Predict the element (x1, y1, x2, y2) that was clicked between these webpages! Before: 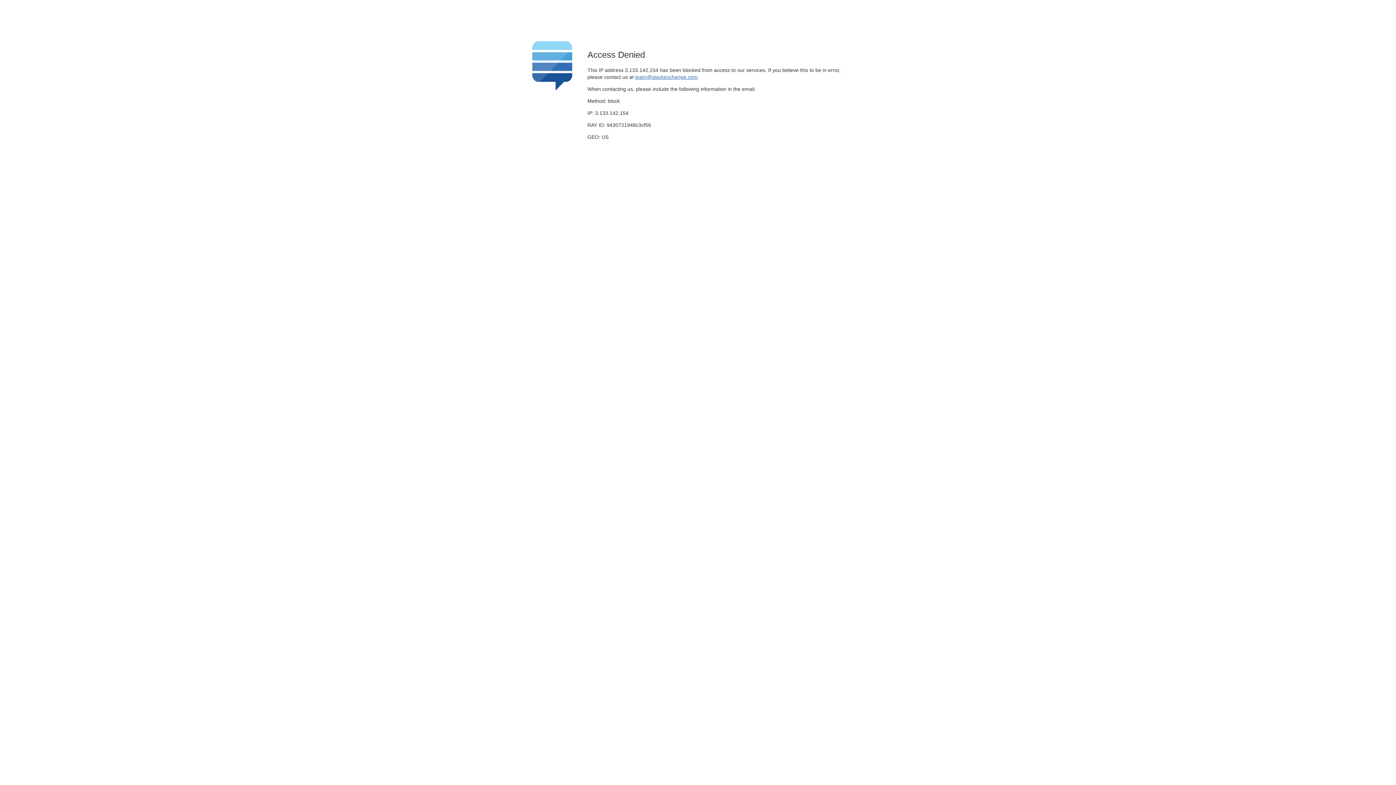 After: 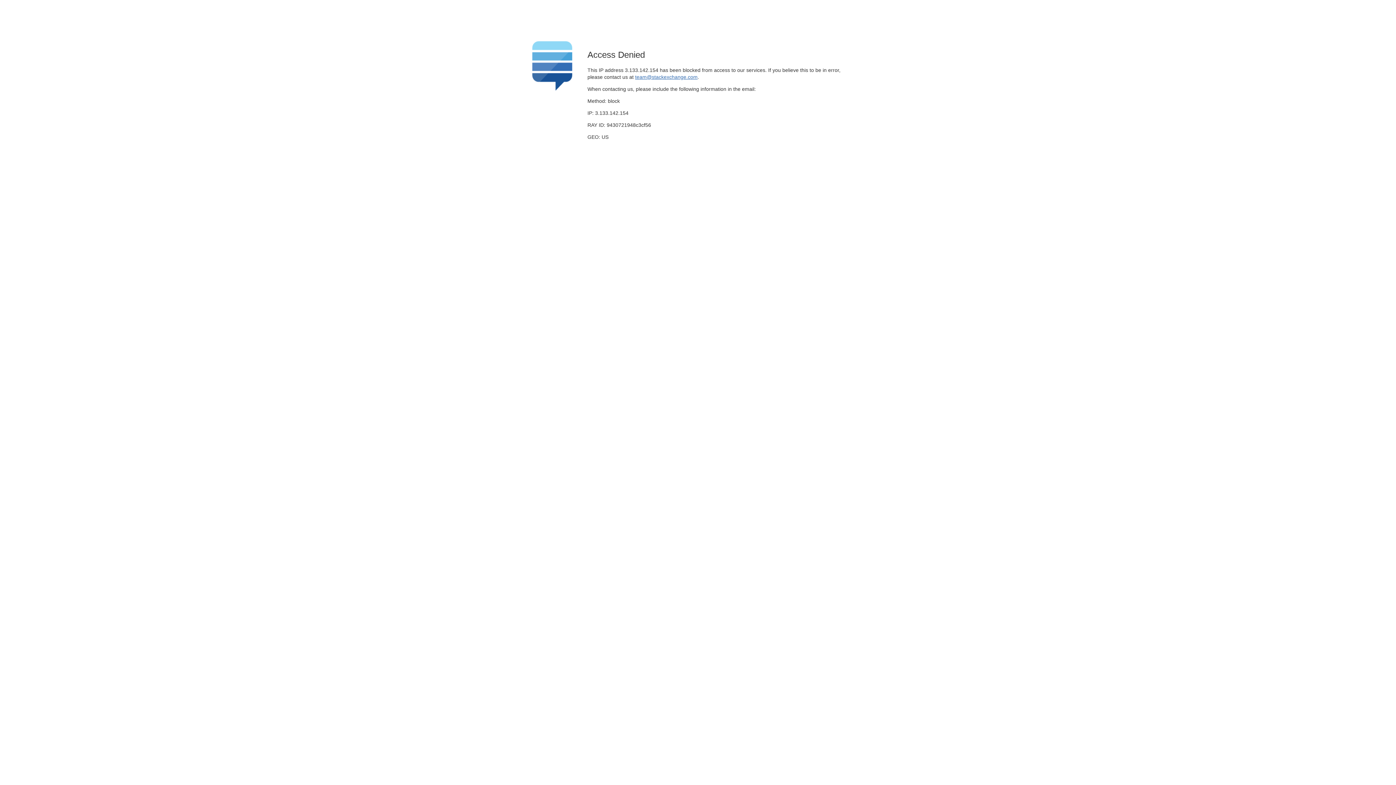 Action: label: team@stackexchange.com bbox: (635, 74, 697, 79)